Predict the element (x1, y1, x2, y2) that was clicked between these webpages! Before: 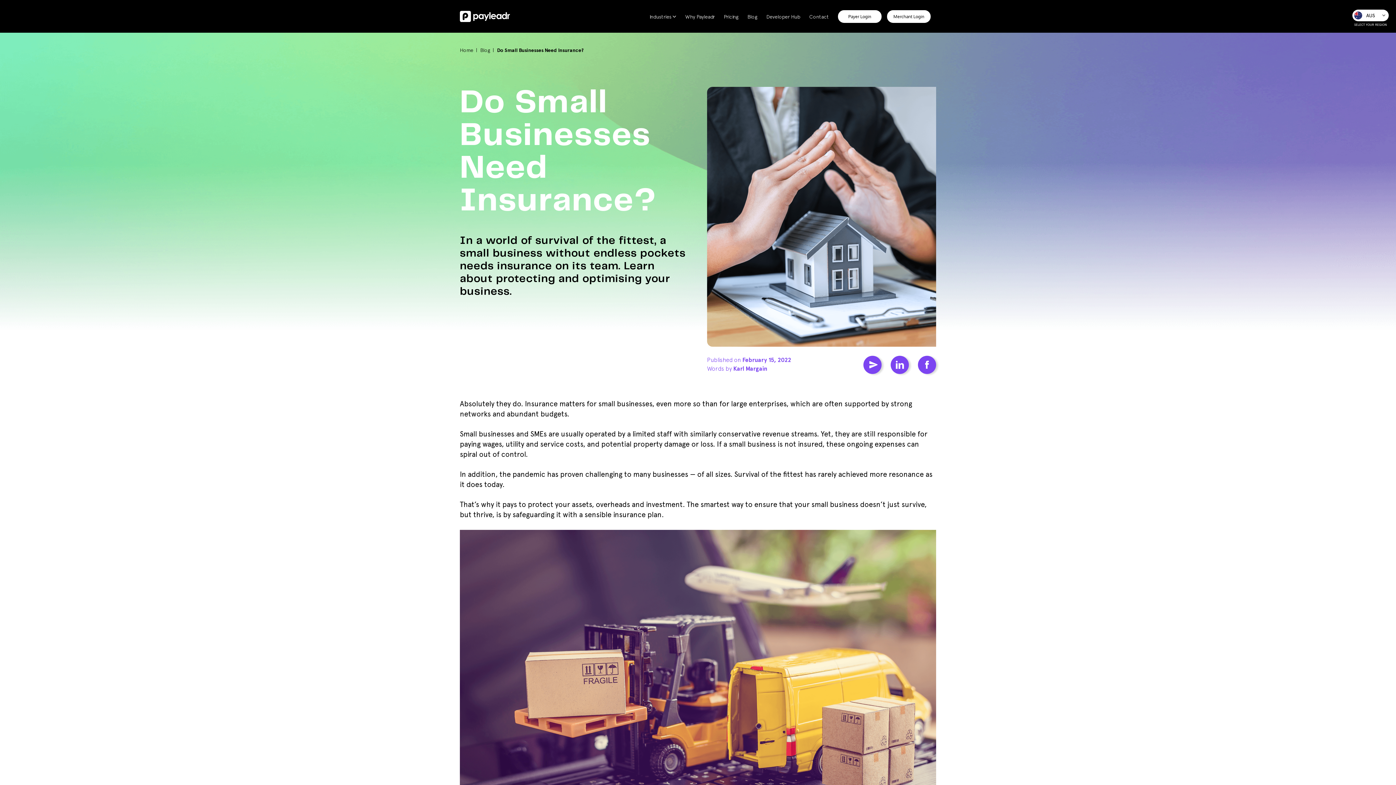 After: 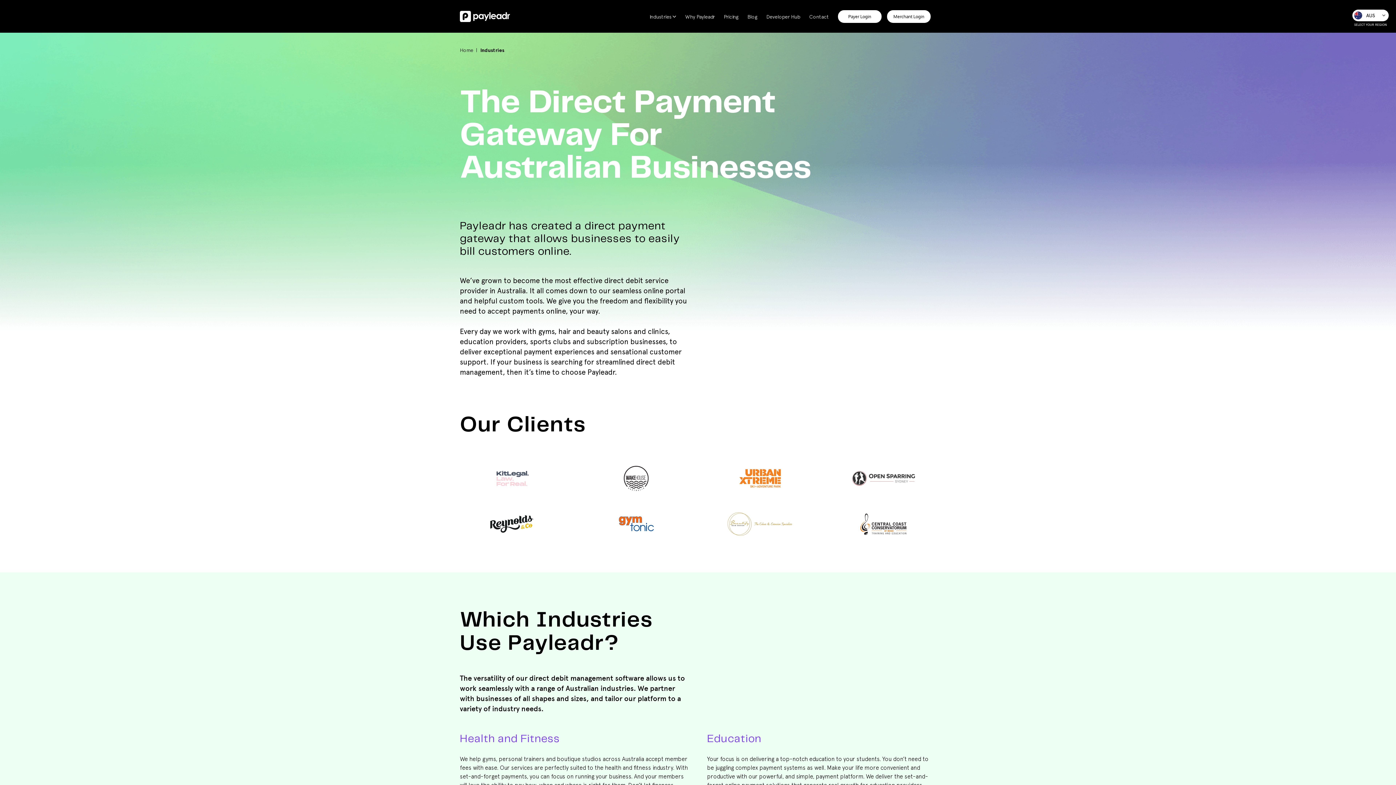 Action: bbox: (649, 13, 676, 19) label: Industries